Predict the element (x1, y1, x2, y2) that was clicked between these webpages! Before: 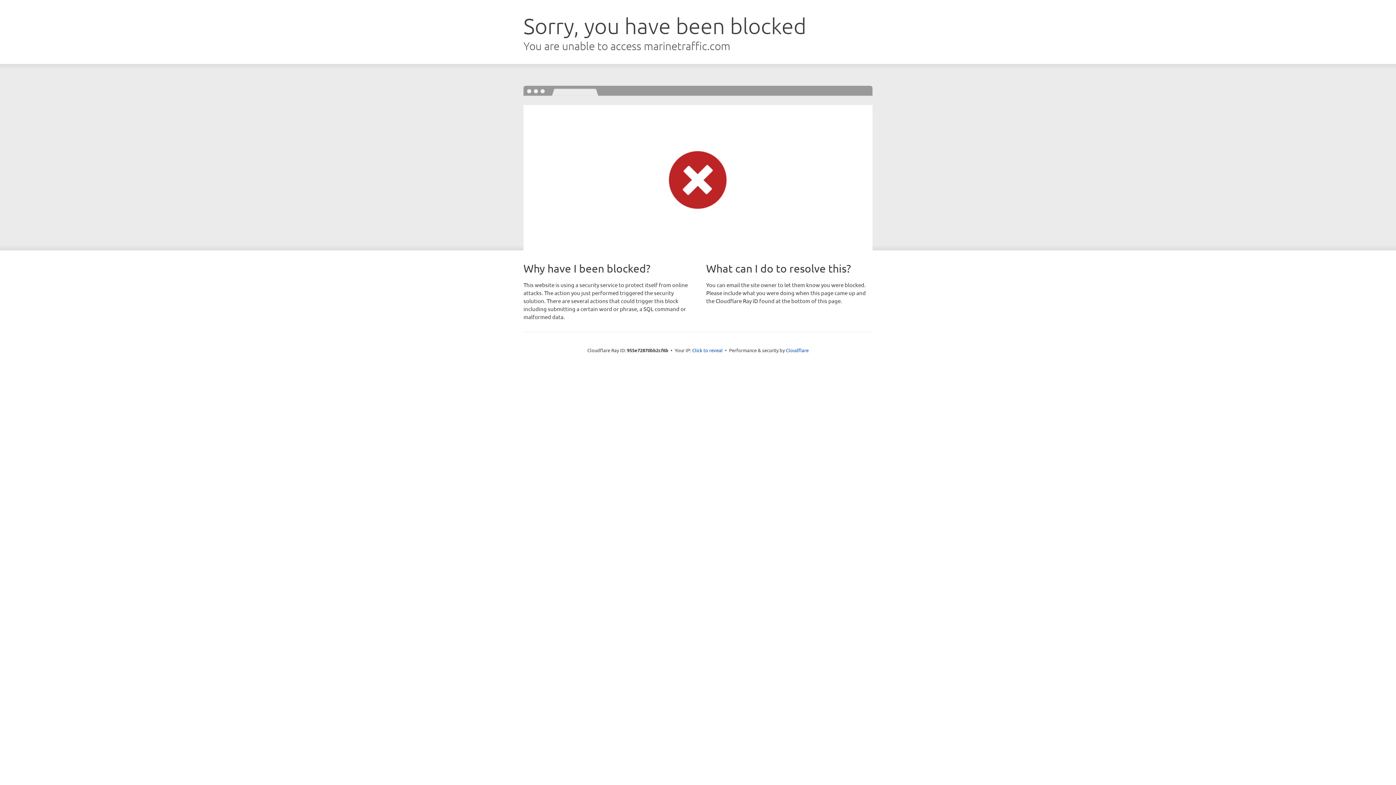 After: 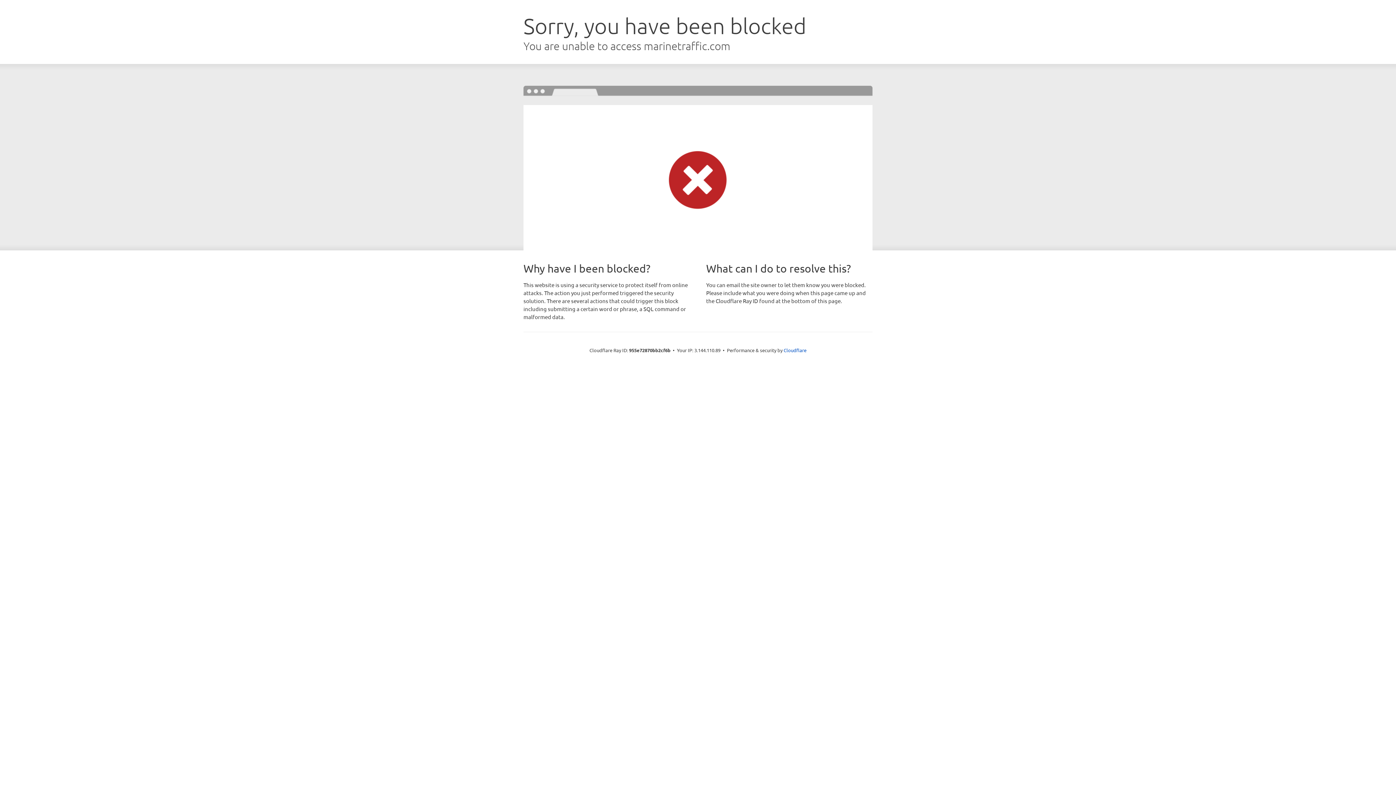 Action: label: Click to reveal bbox: (692, 346, 722, 353)